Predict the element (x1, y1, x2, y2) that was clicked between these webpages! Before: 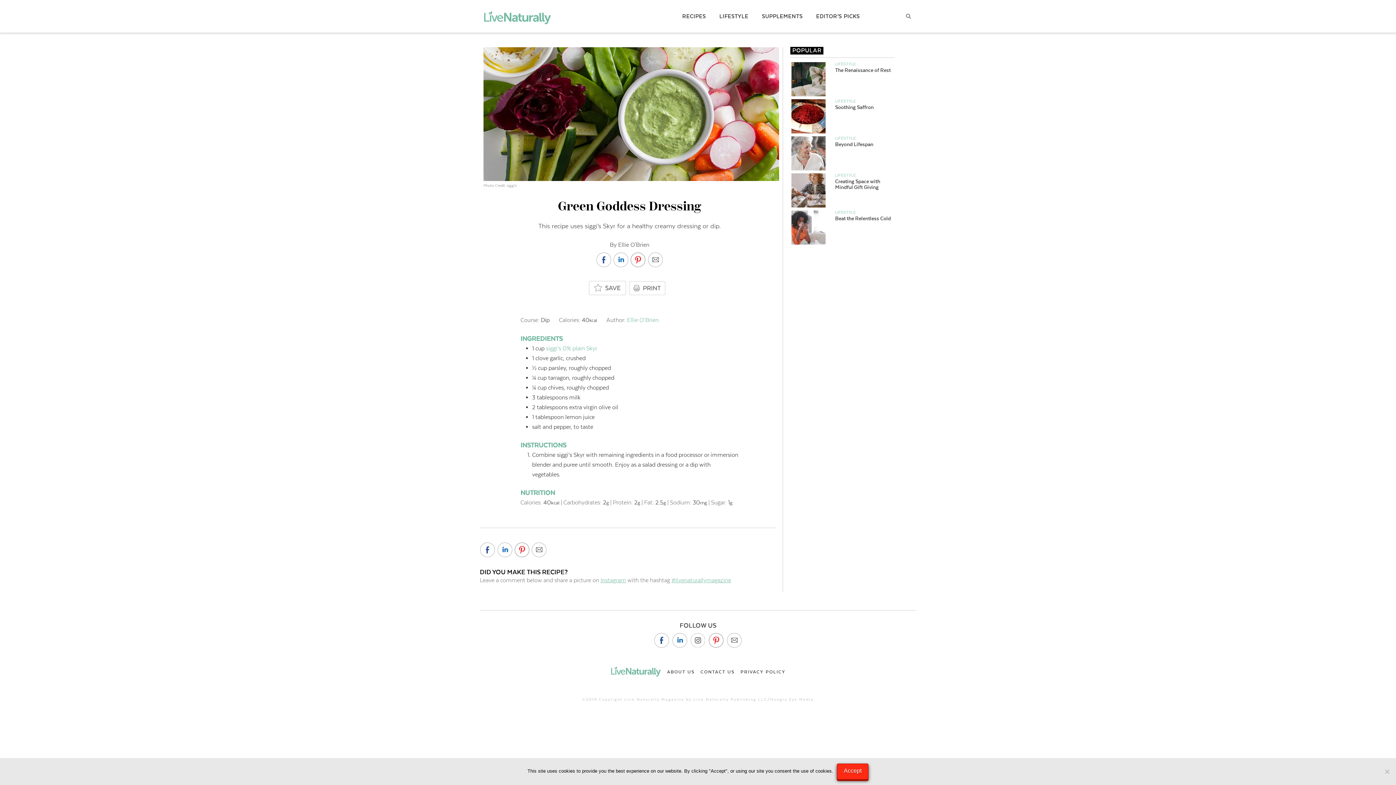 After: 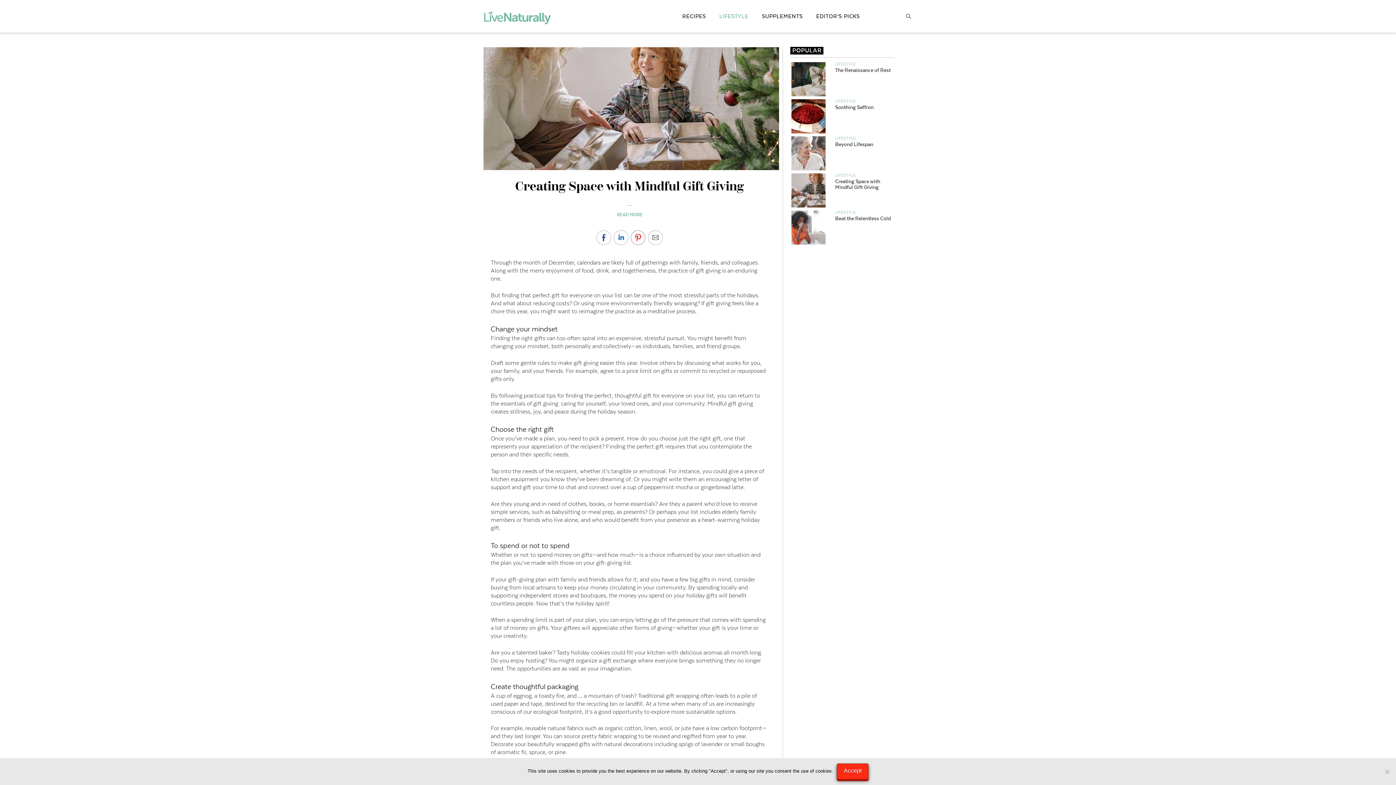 Action: label: Creating Space with Mindful Gift Giving bbox: (835, 178, 894, 190)